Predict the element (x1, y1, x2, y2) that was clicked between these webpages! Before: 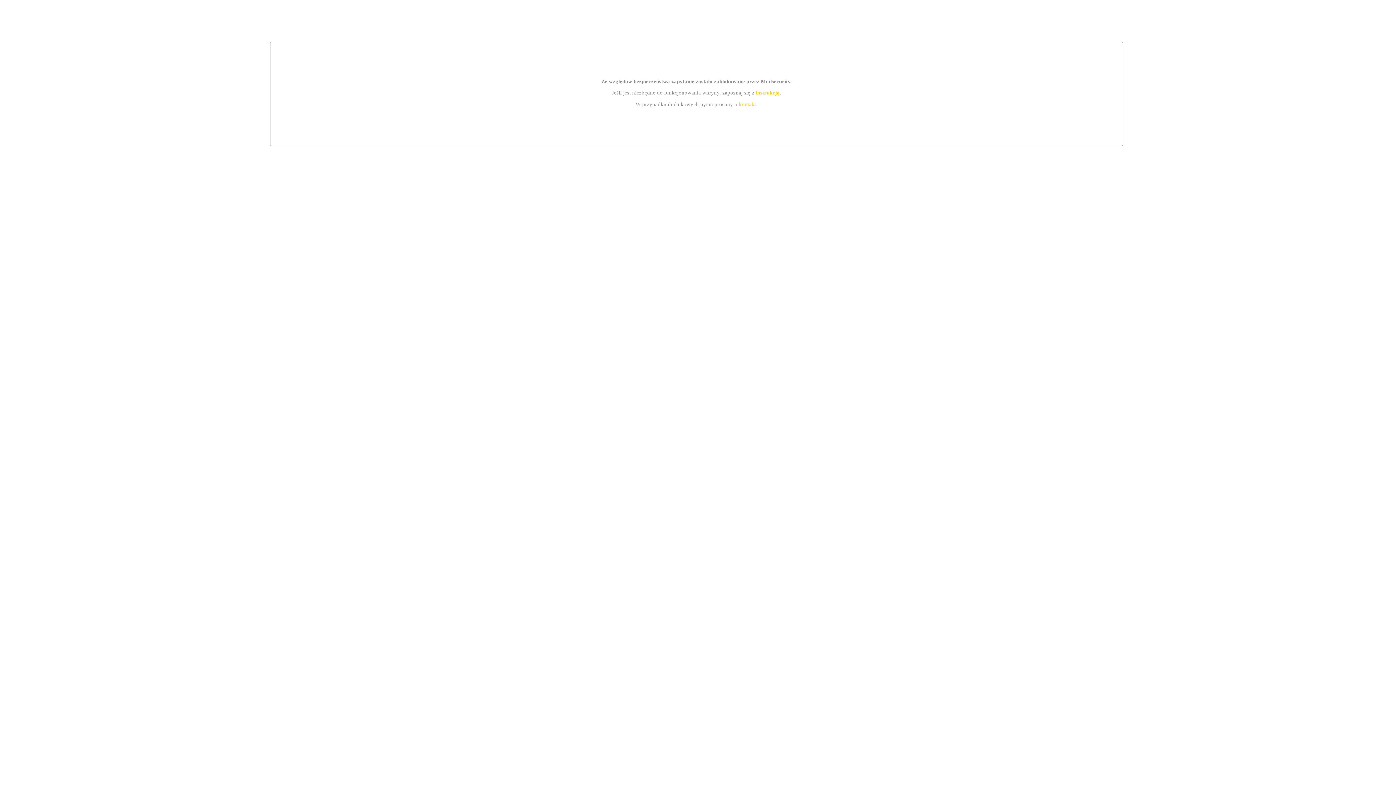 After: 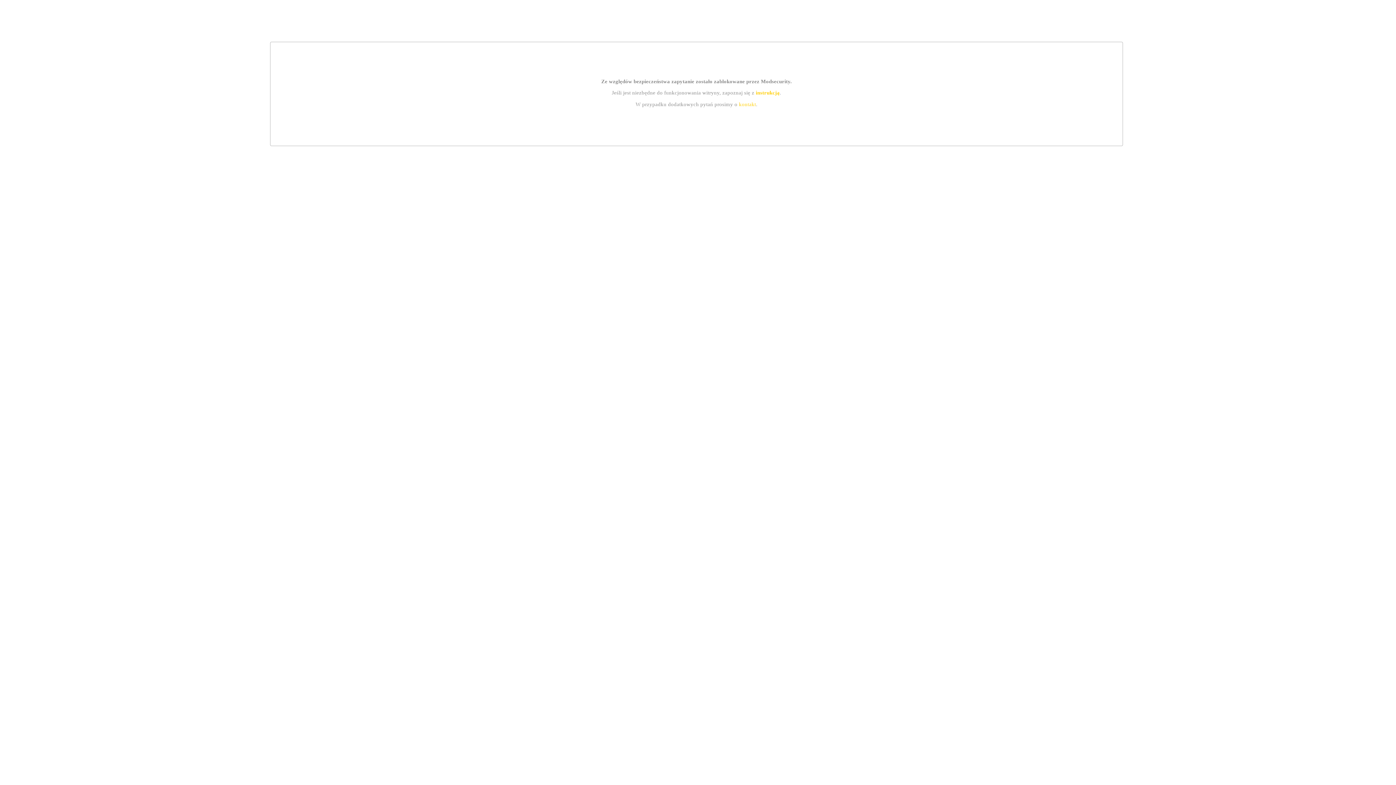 Action: label: kontakt bbox: (739, 101, 756, 107)